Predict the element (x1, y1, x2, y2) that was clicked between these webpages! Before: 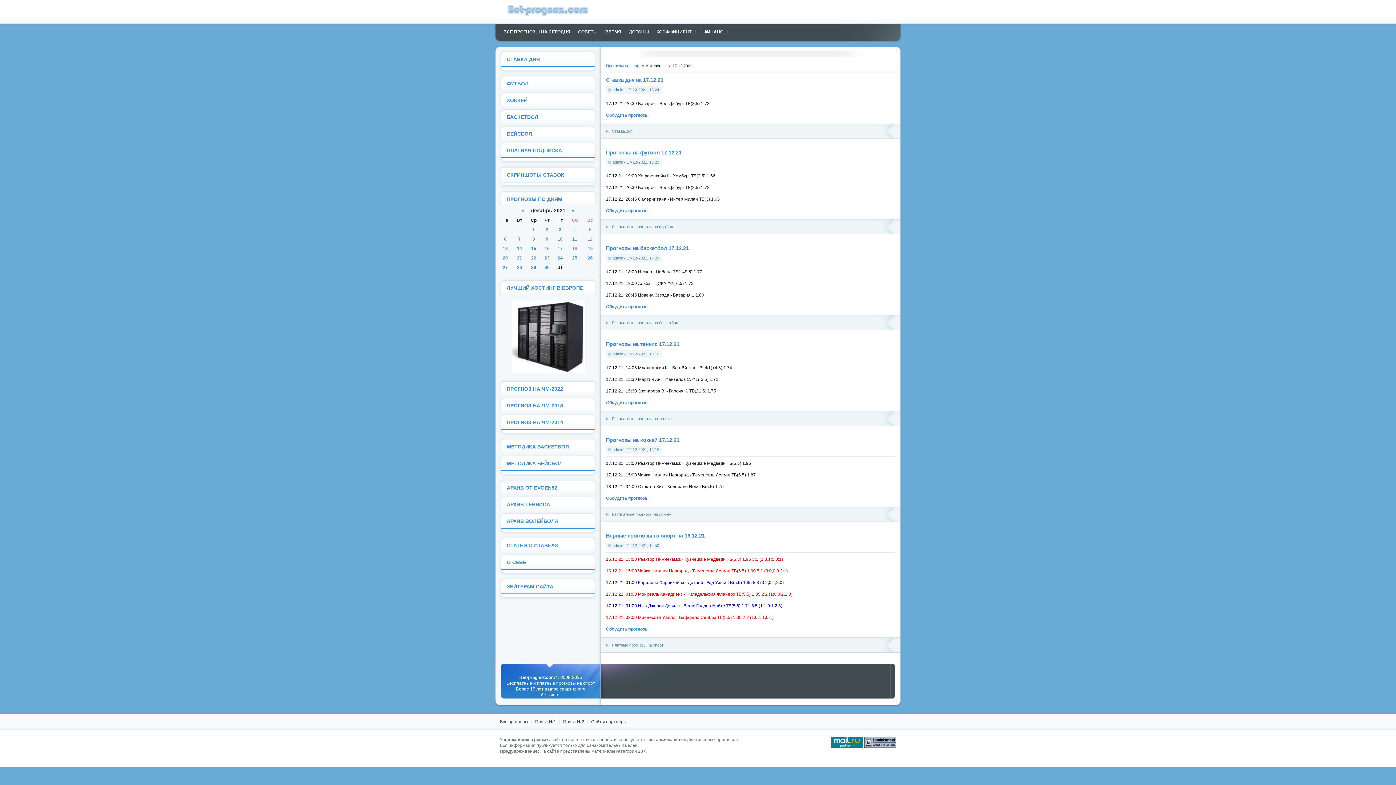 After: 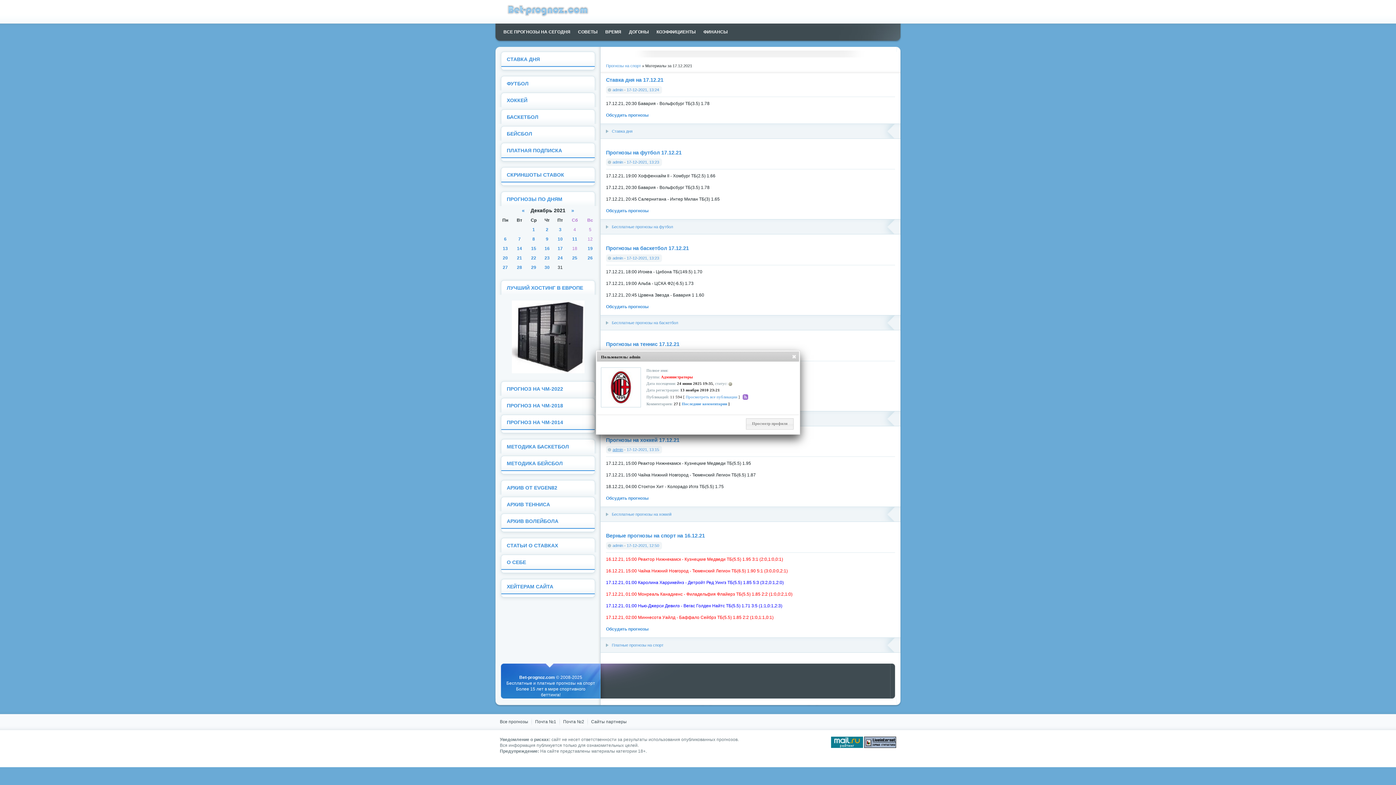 Action: label: admin bbox: (612, 447, 623, 452)